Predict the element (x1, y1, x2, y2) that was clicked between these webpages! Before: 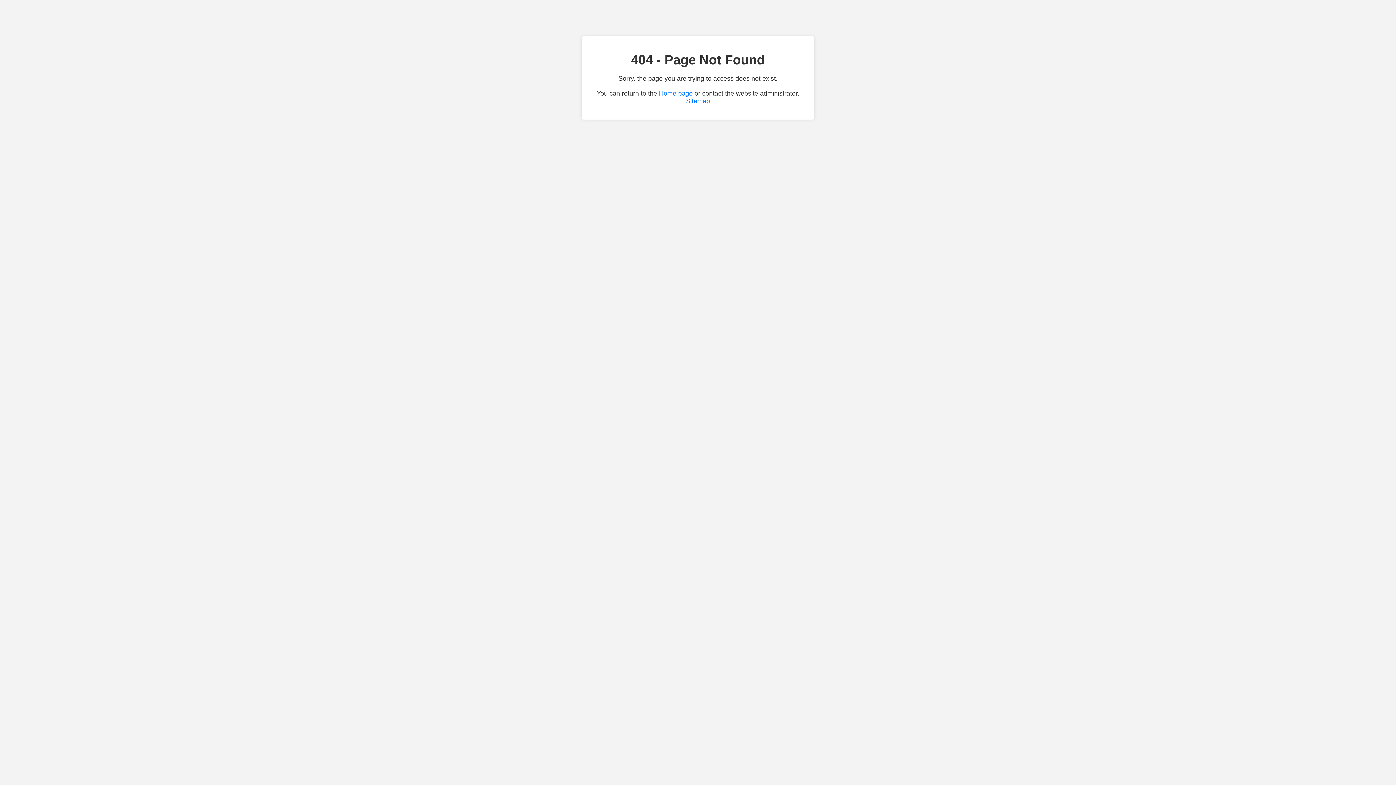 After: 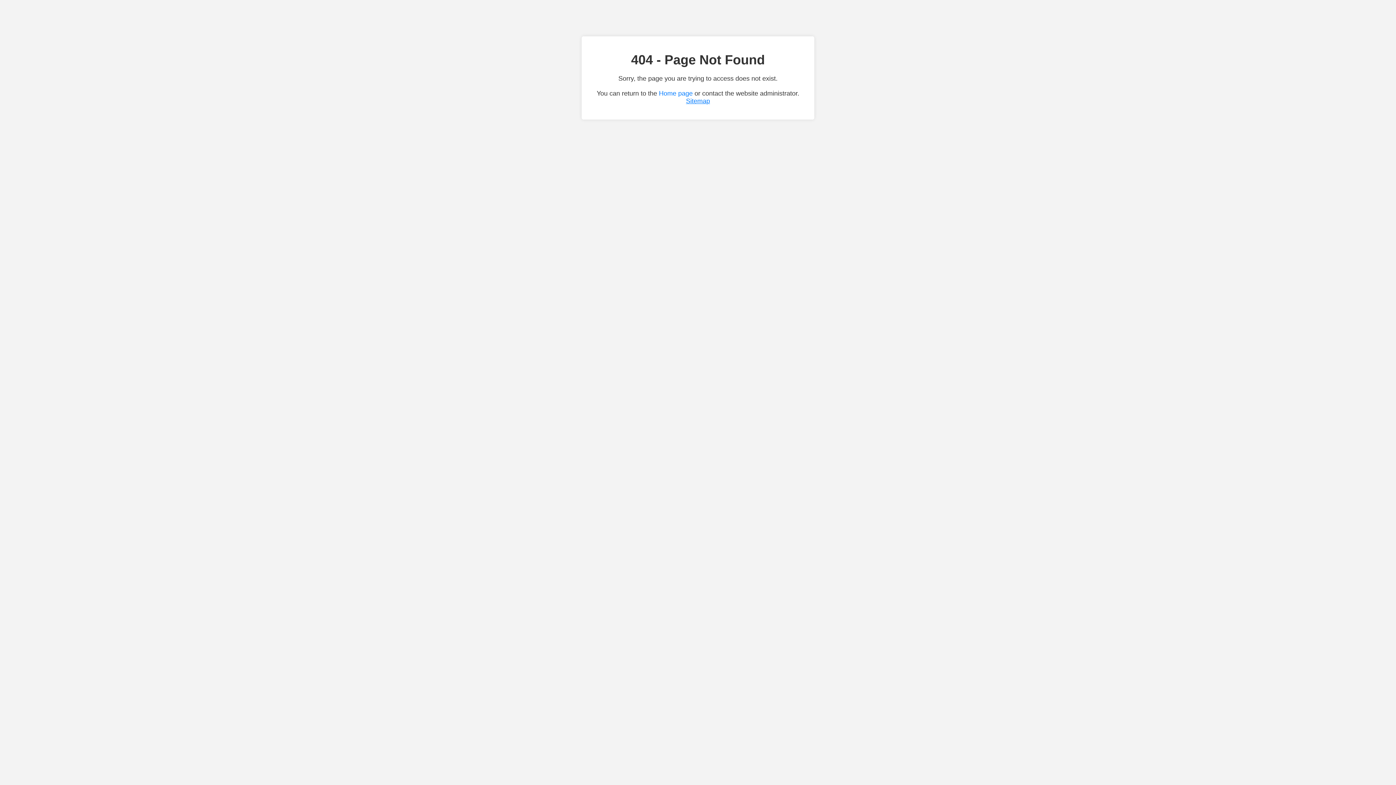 Action: bbox: (686, 97, 710, 104) label: Sitemap